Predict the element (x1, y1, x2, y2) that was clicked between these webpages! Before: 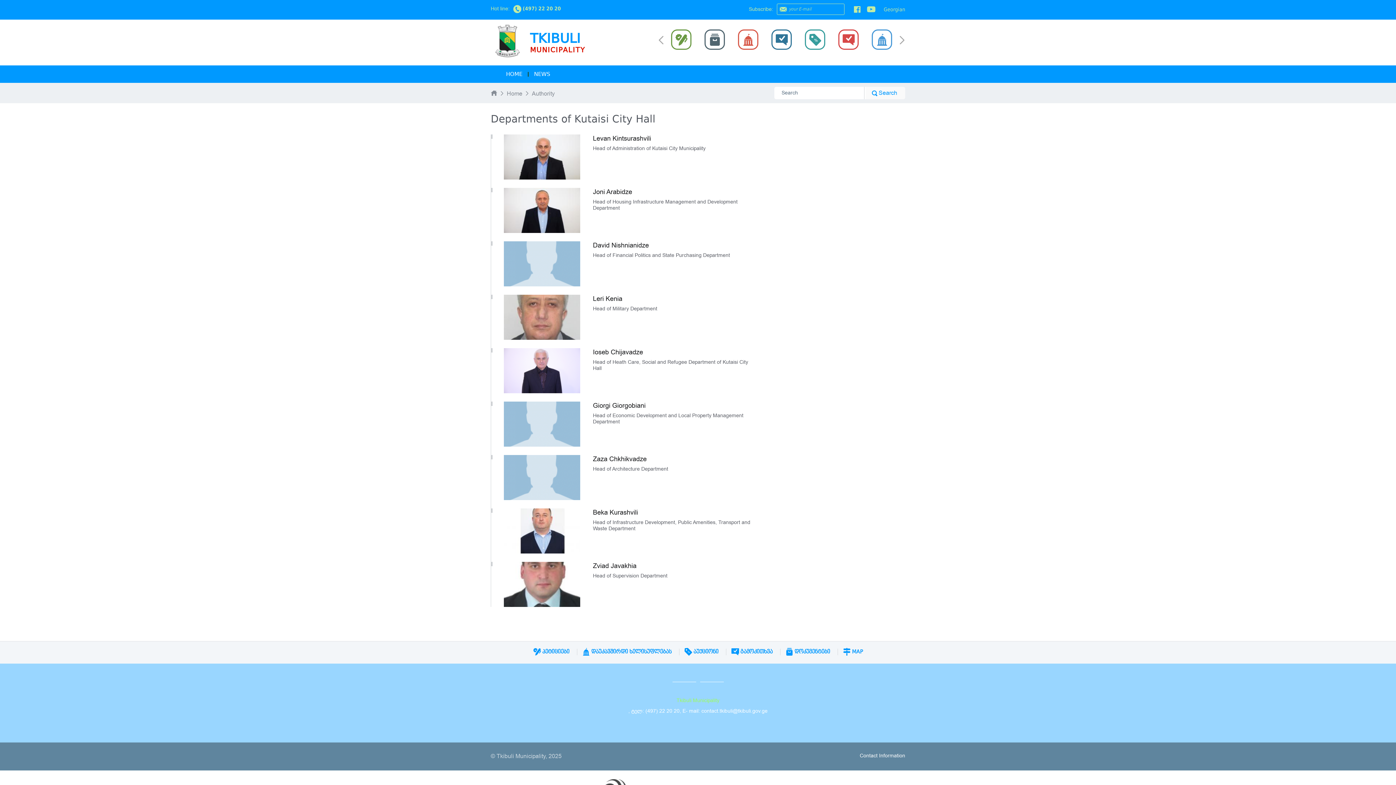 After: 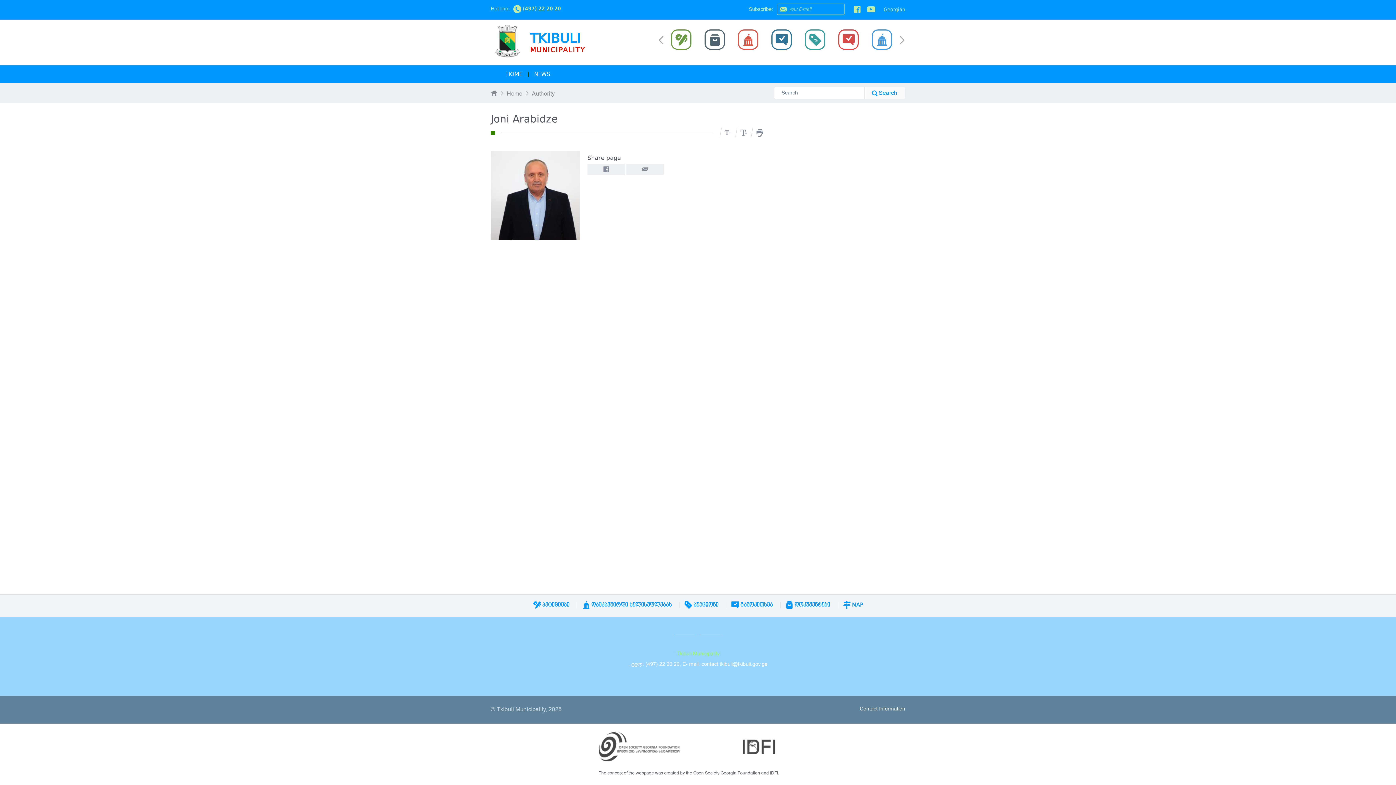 Action: bbox: (504, 188, 750, 233) label: Joni Arabidze
Head of Housing Infrastructure Management and Development Department
Biography